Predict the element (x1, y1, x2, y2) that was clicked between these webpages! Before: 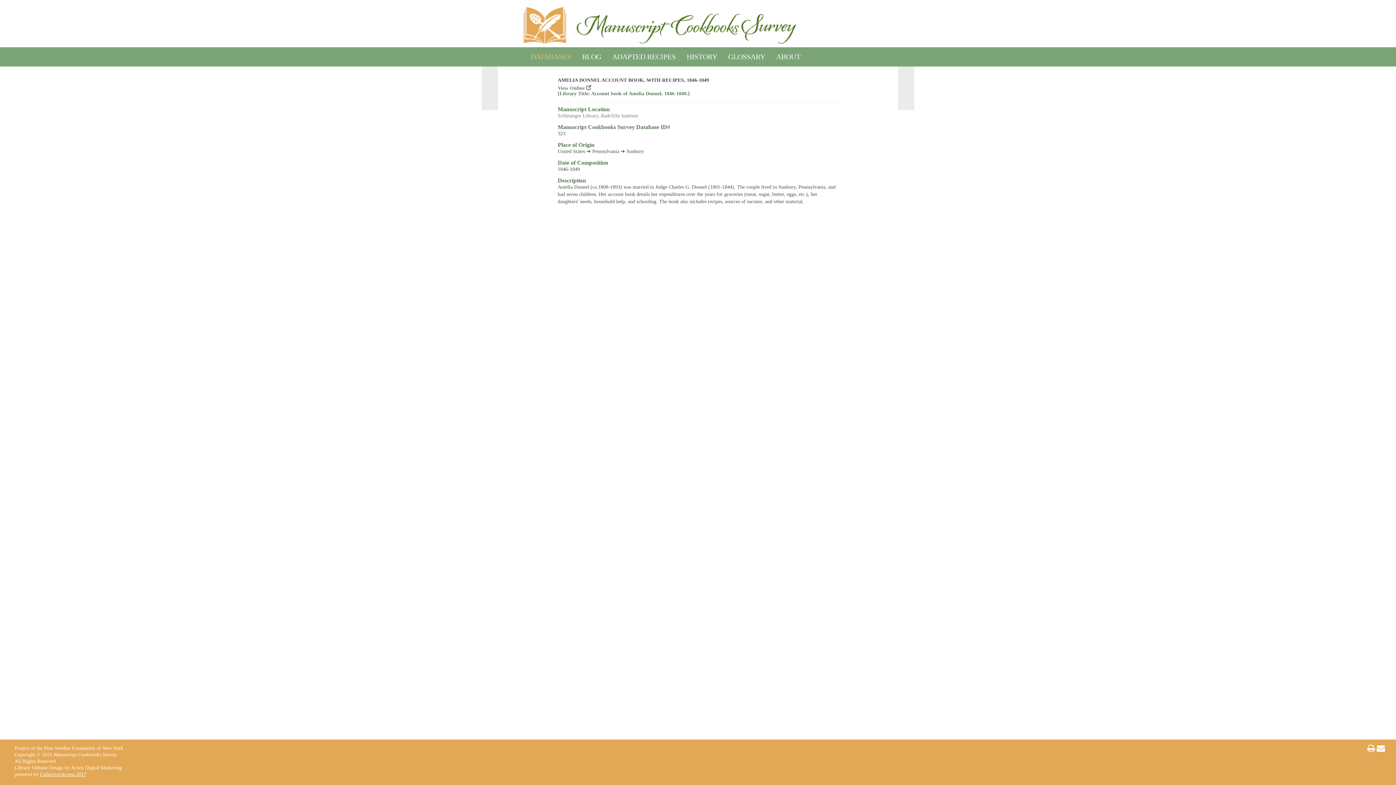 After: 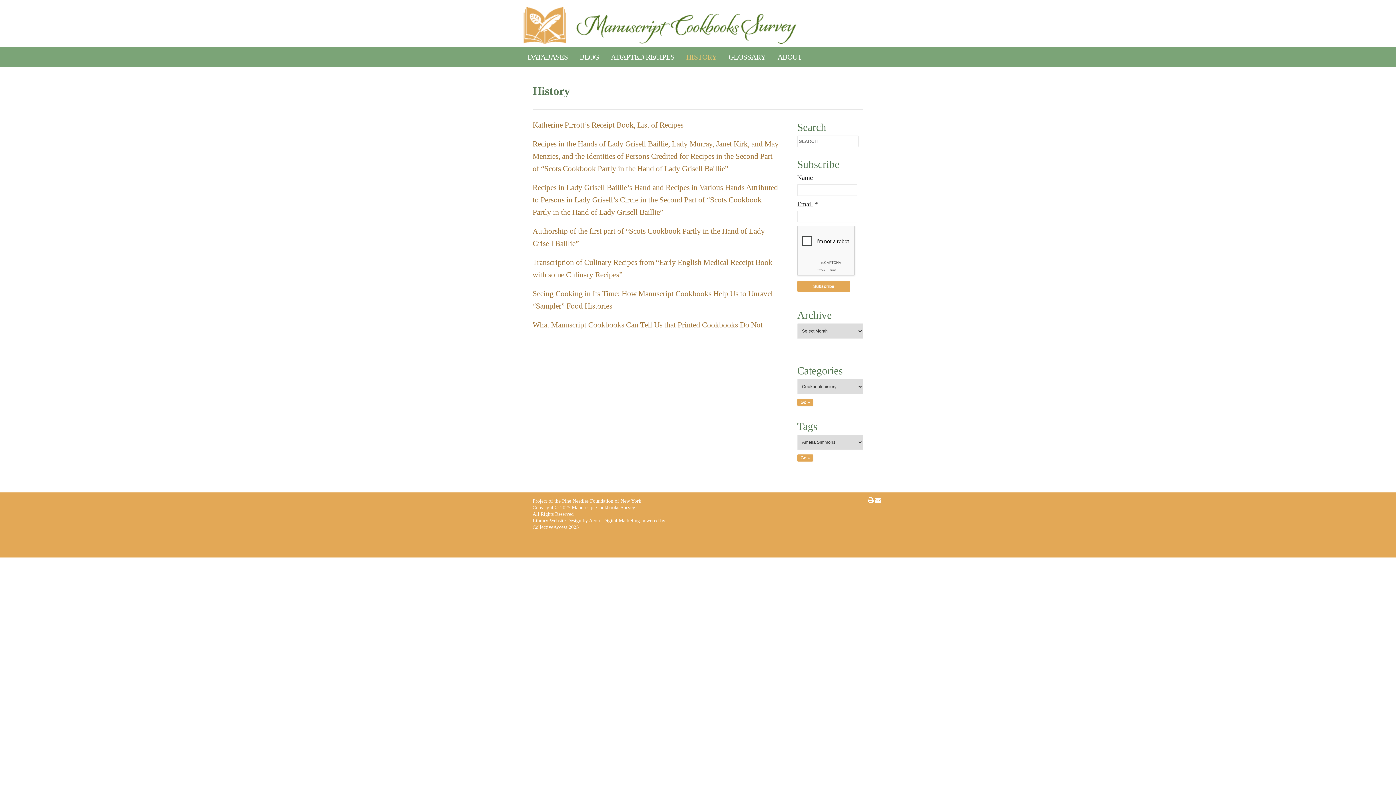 Action: bbox: (683, 47, 721, 58) label: HISTORY